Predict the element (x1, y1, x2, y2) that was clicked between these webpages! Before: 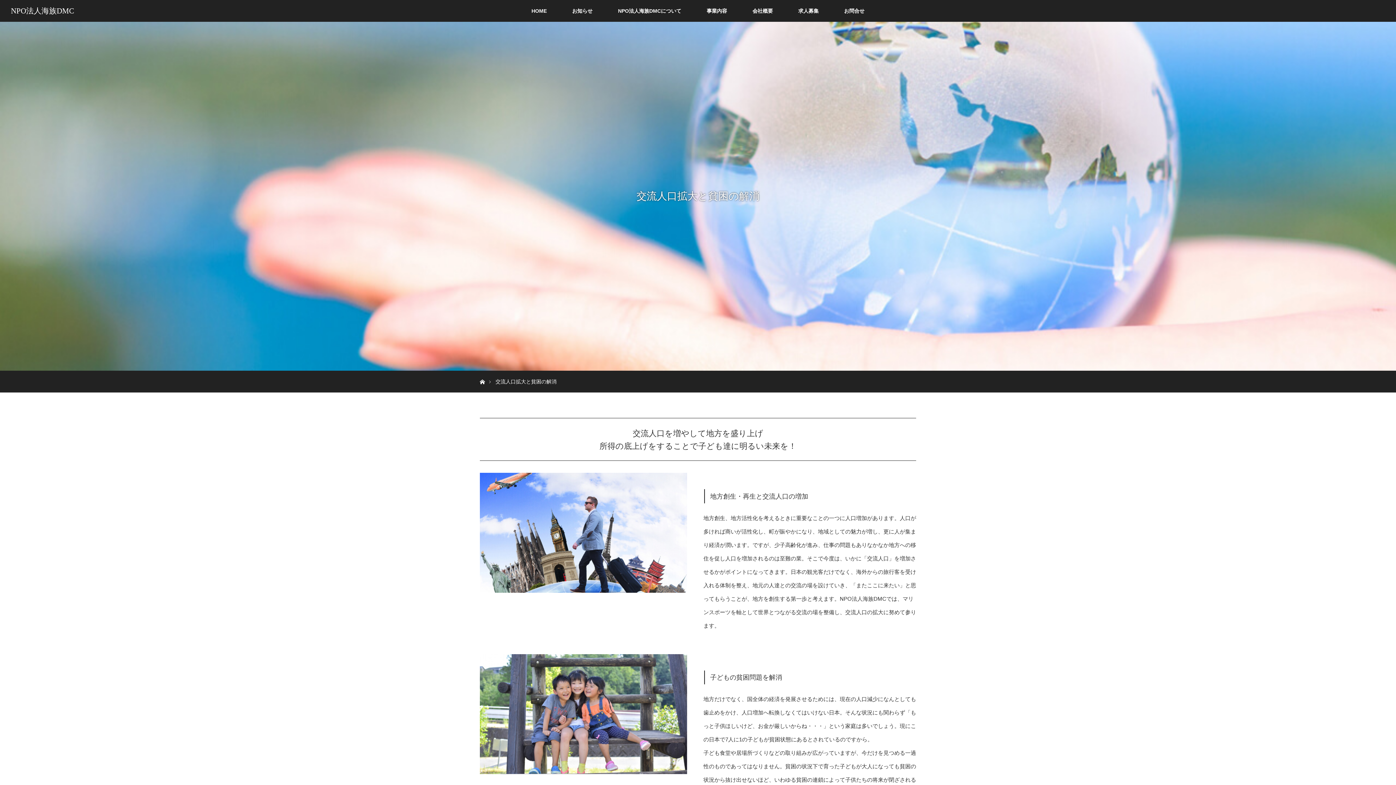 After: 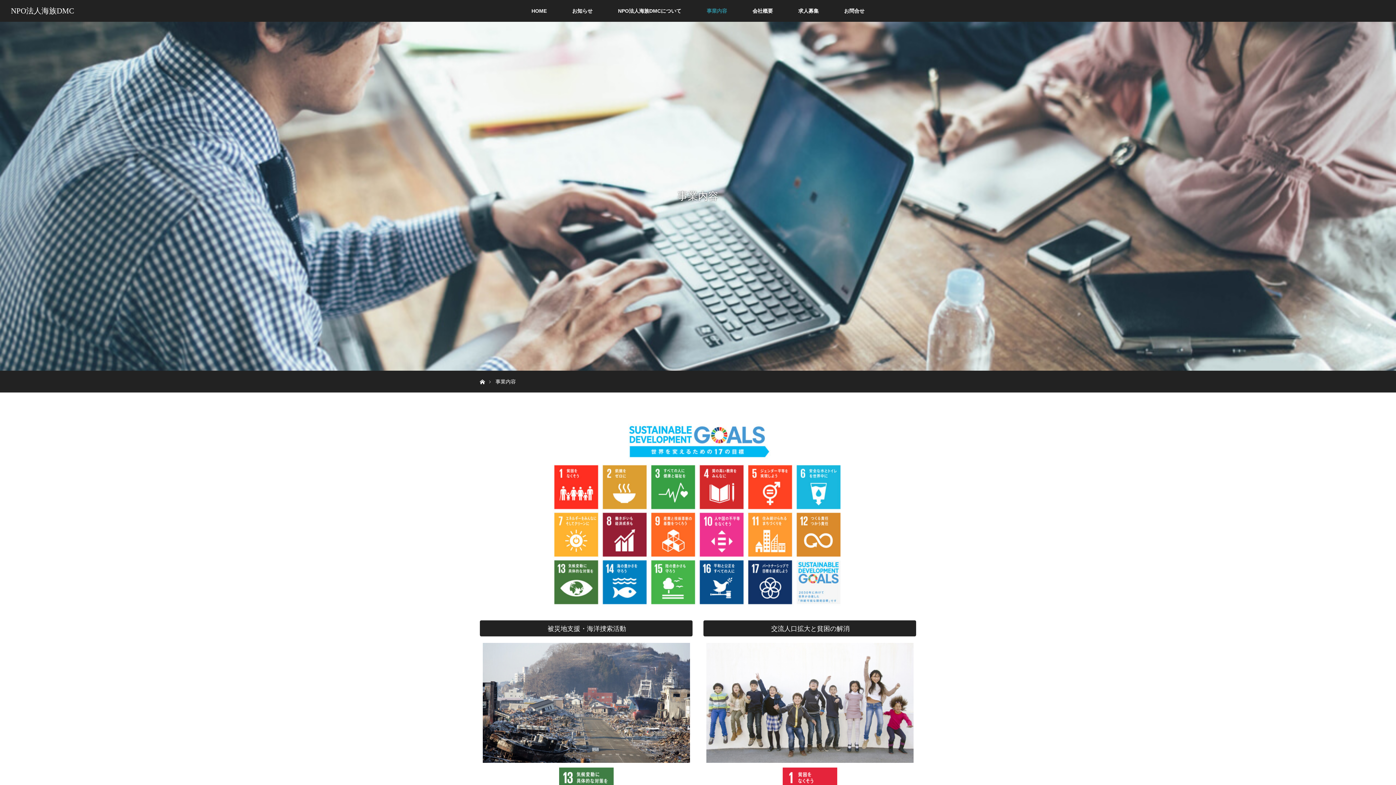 Action: bbox: (694, 0, 740, 21) label: 事業内容